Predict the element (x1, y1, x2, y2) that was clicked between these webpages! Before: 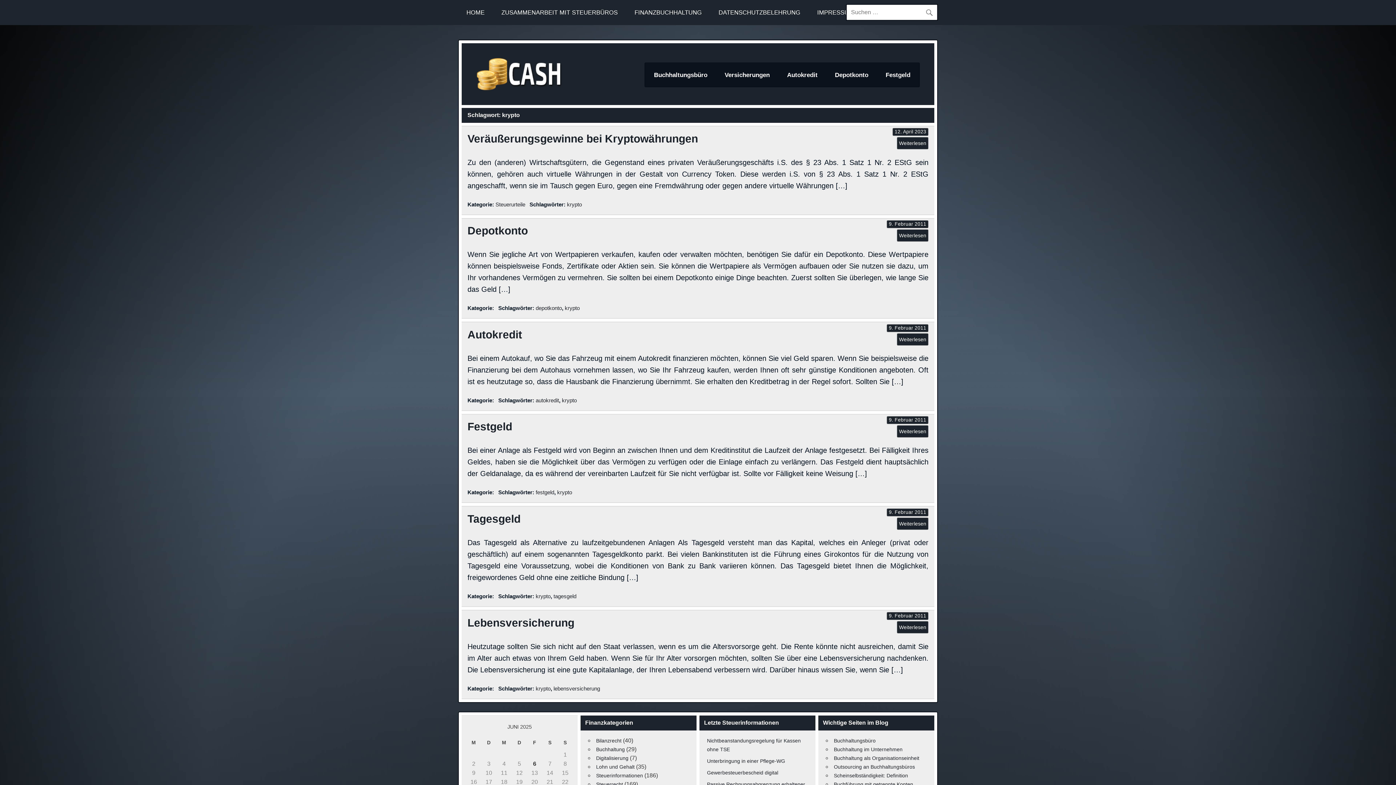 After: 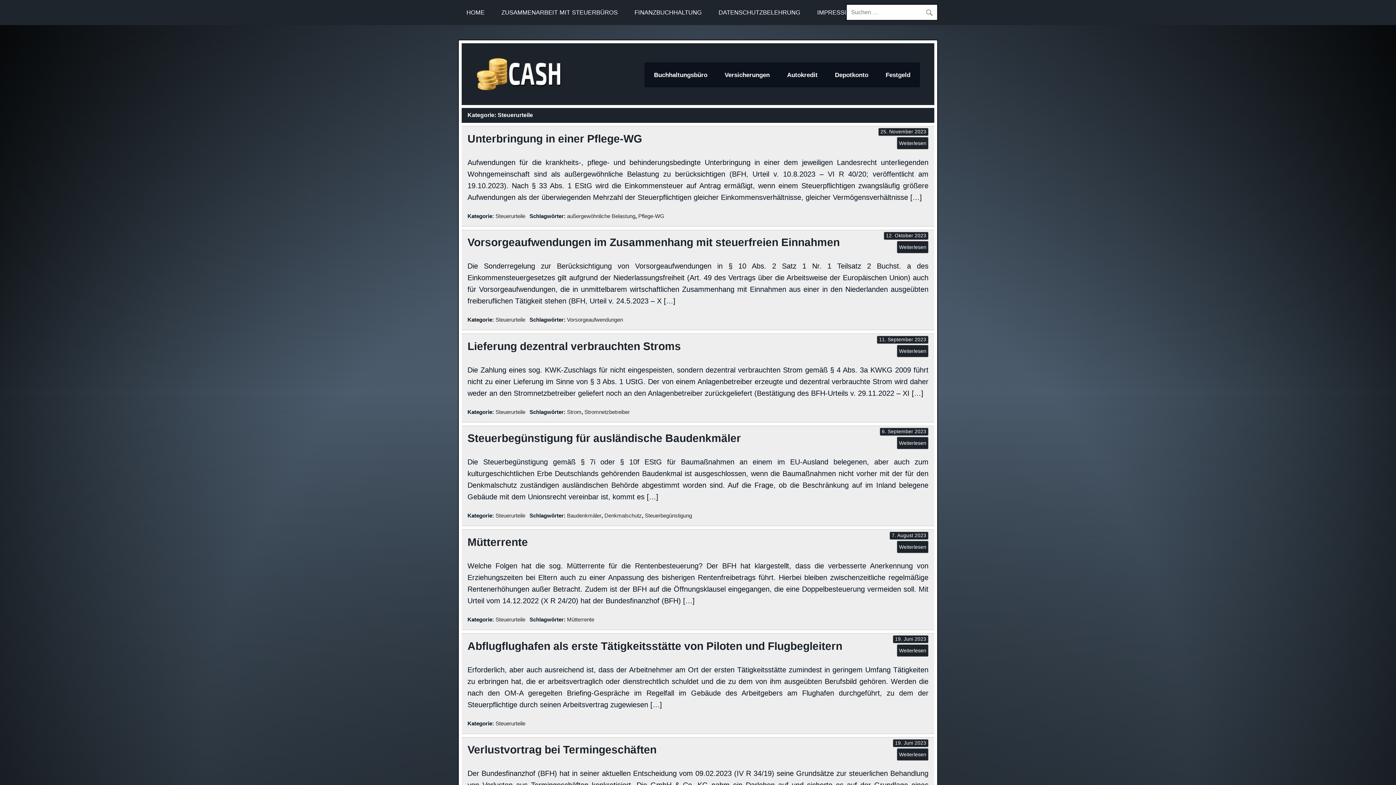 Action: label: Steuerurteile bbox: (495, 201, 525, 207)